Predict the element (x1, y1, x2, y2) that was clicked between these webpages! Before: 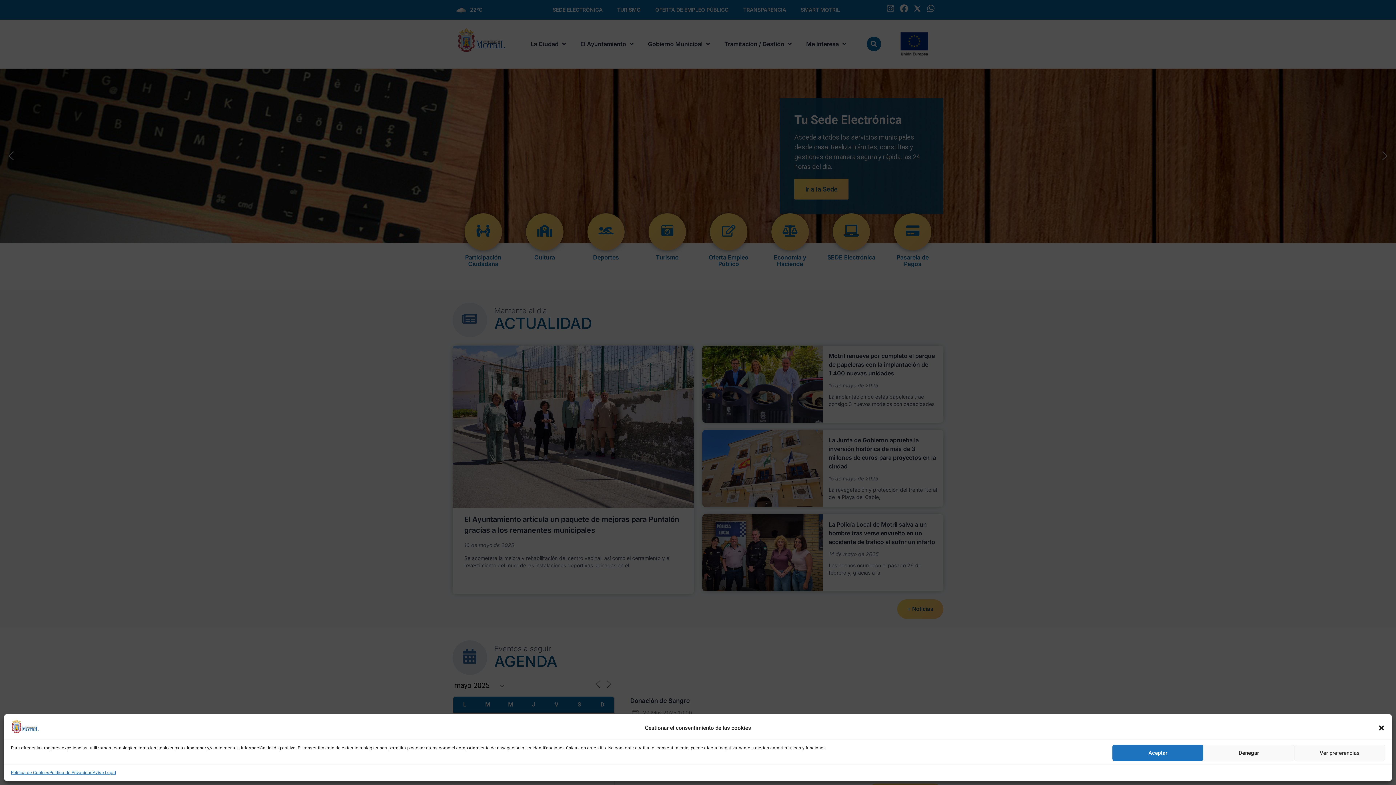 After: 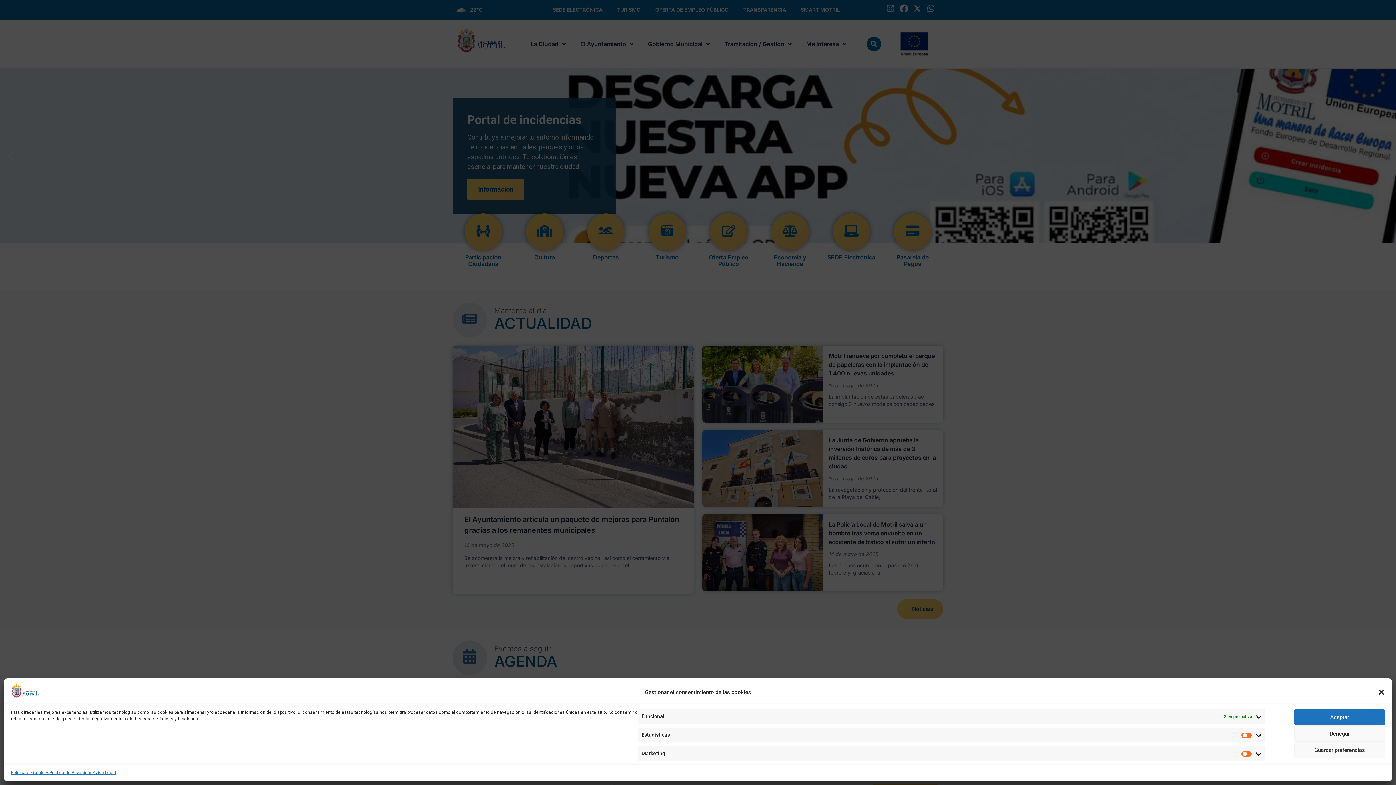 Action: label: Ver preferencias bbox: (1294, 745, 1385, 761)